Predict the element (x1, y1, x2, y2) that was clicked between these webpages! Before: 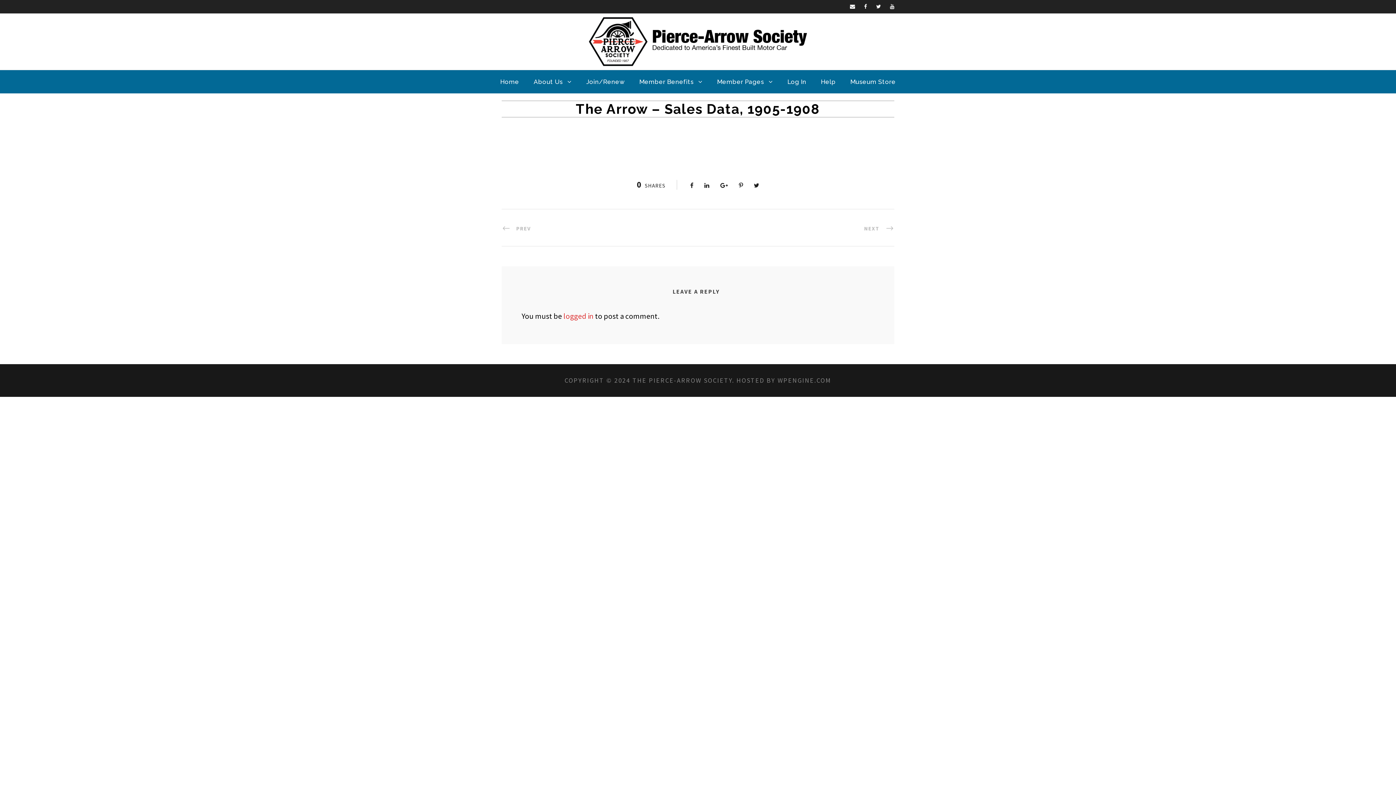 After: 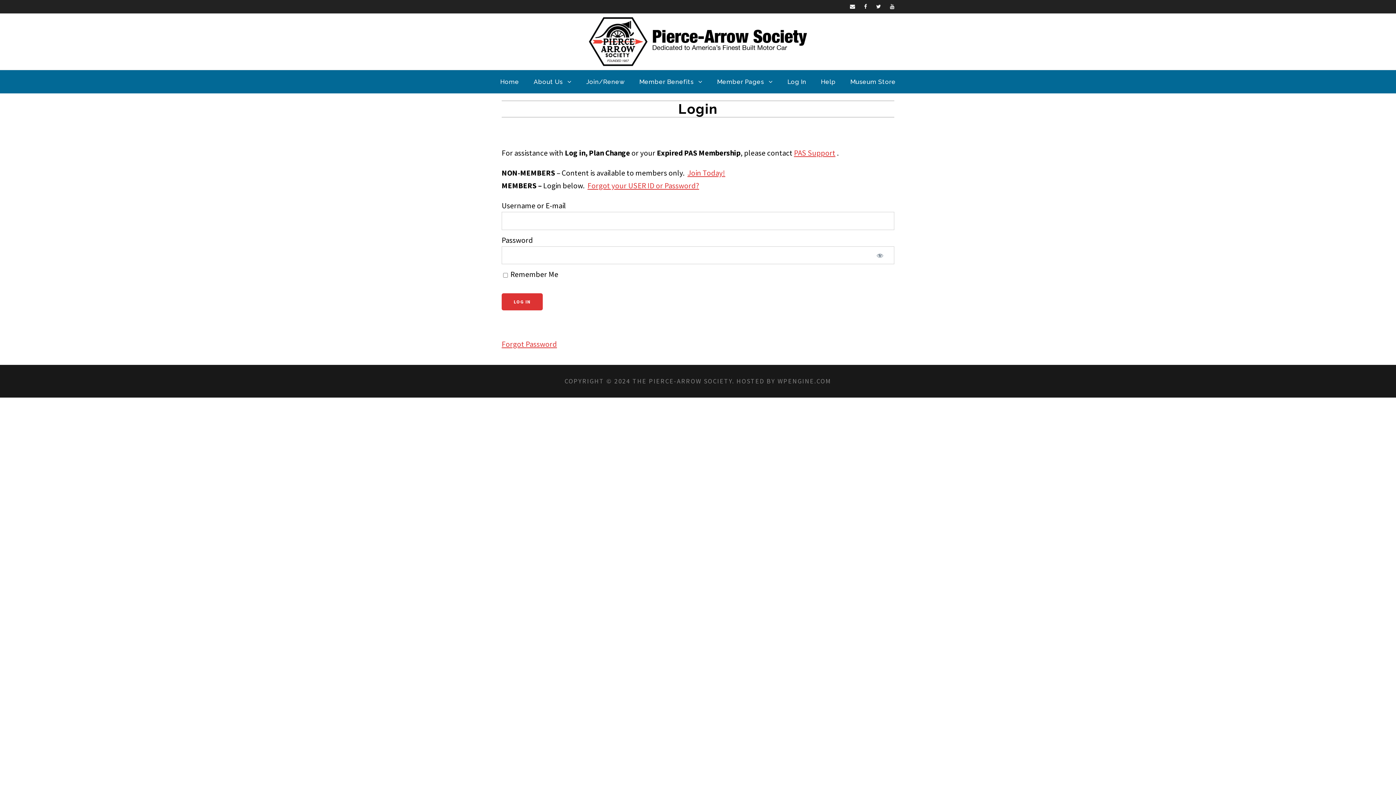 Action: label: logged in bbox: (563, 311, 593, 321)